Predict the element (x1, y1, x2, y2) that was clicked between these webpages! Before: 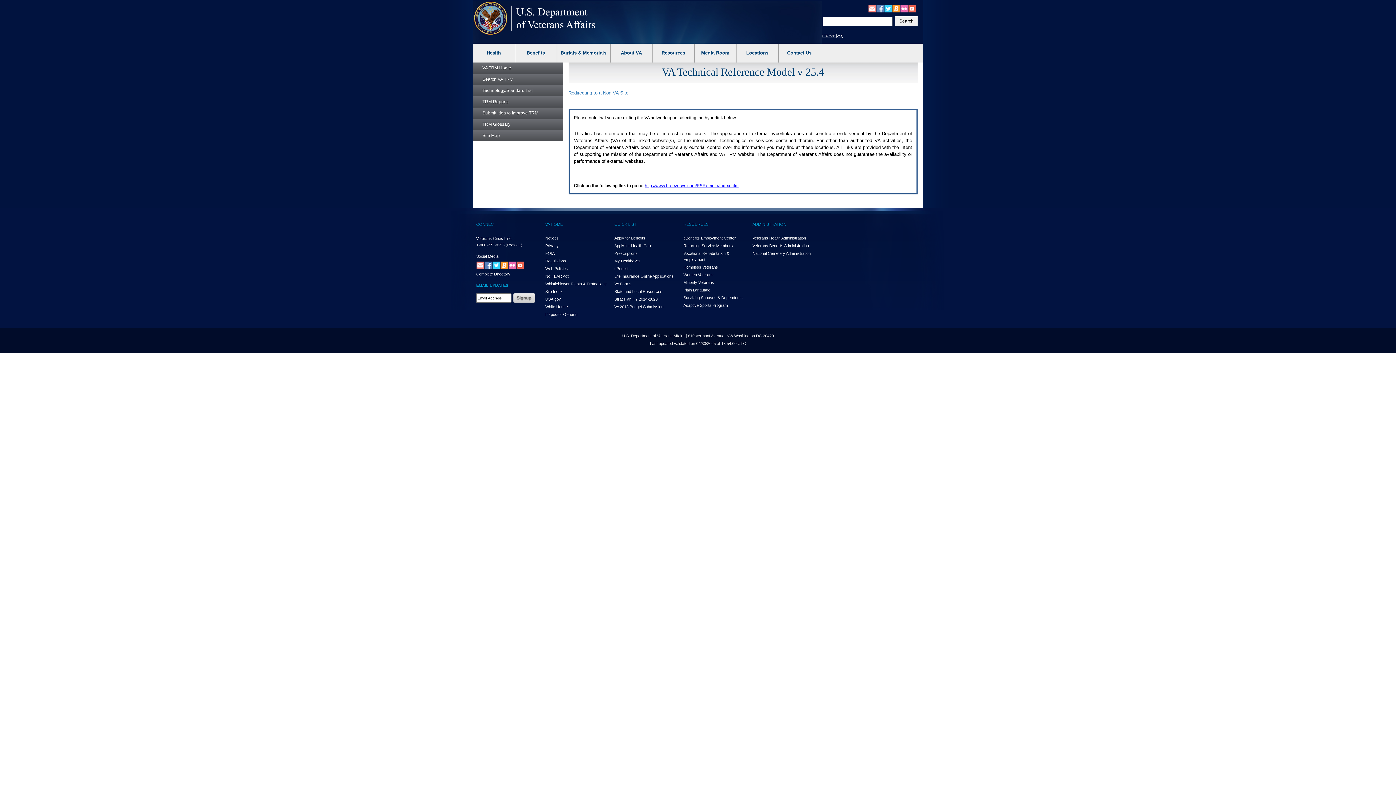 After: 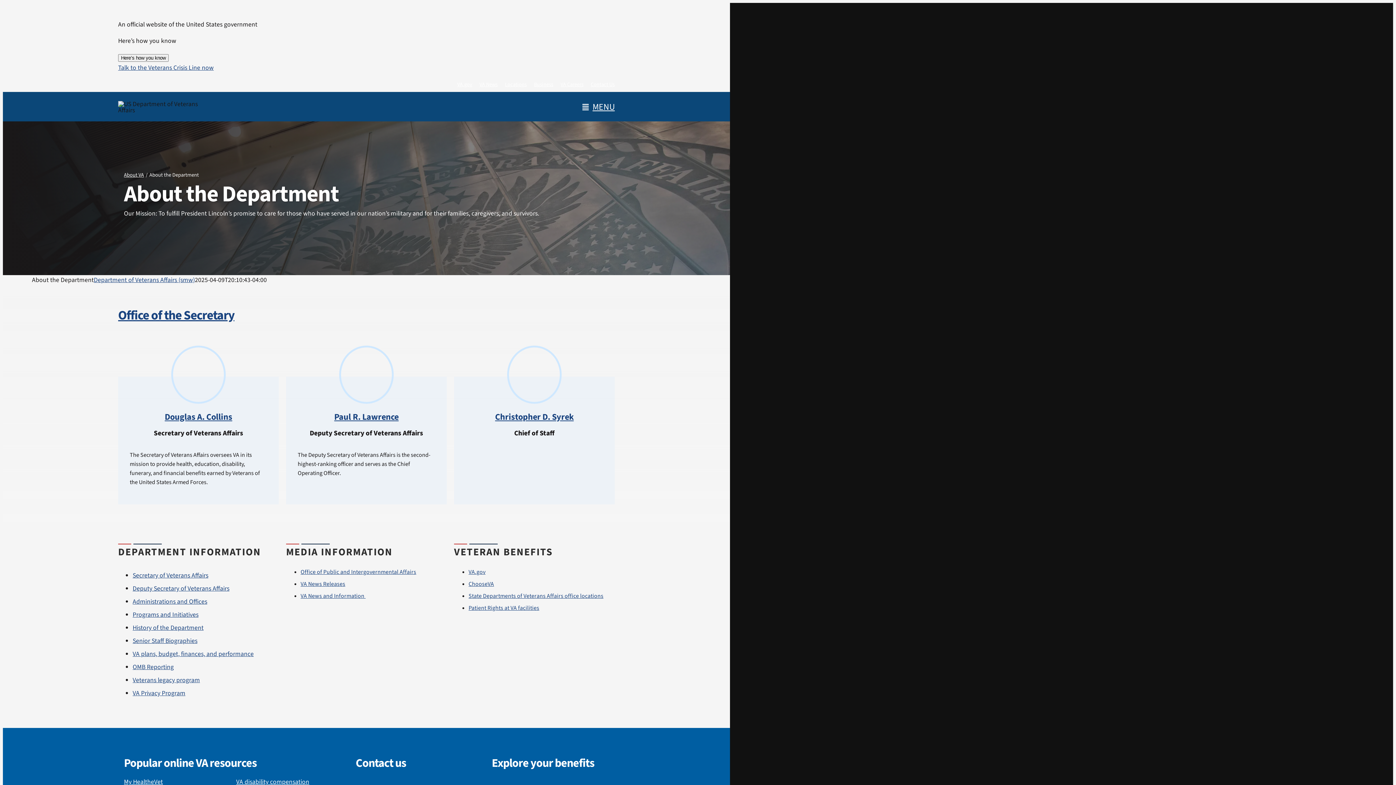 Action: bbox: (610, 43, 652, 62) label: About VA